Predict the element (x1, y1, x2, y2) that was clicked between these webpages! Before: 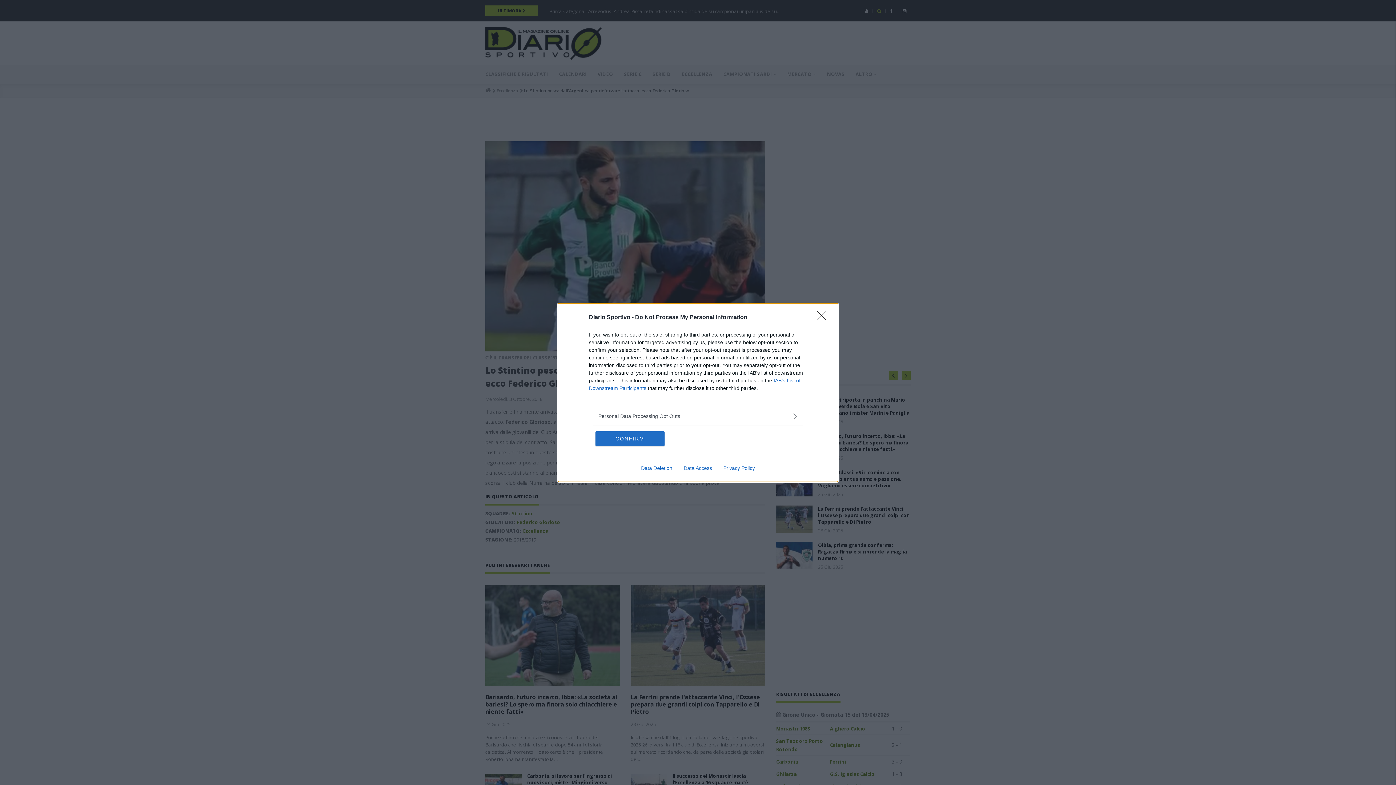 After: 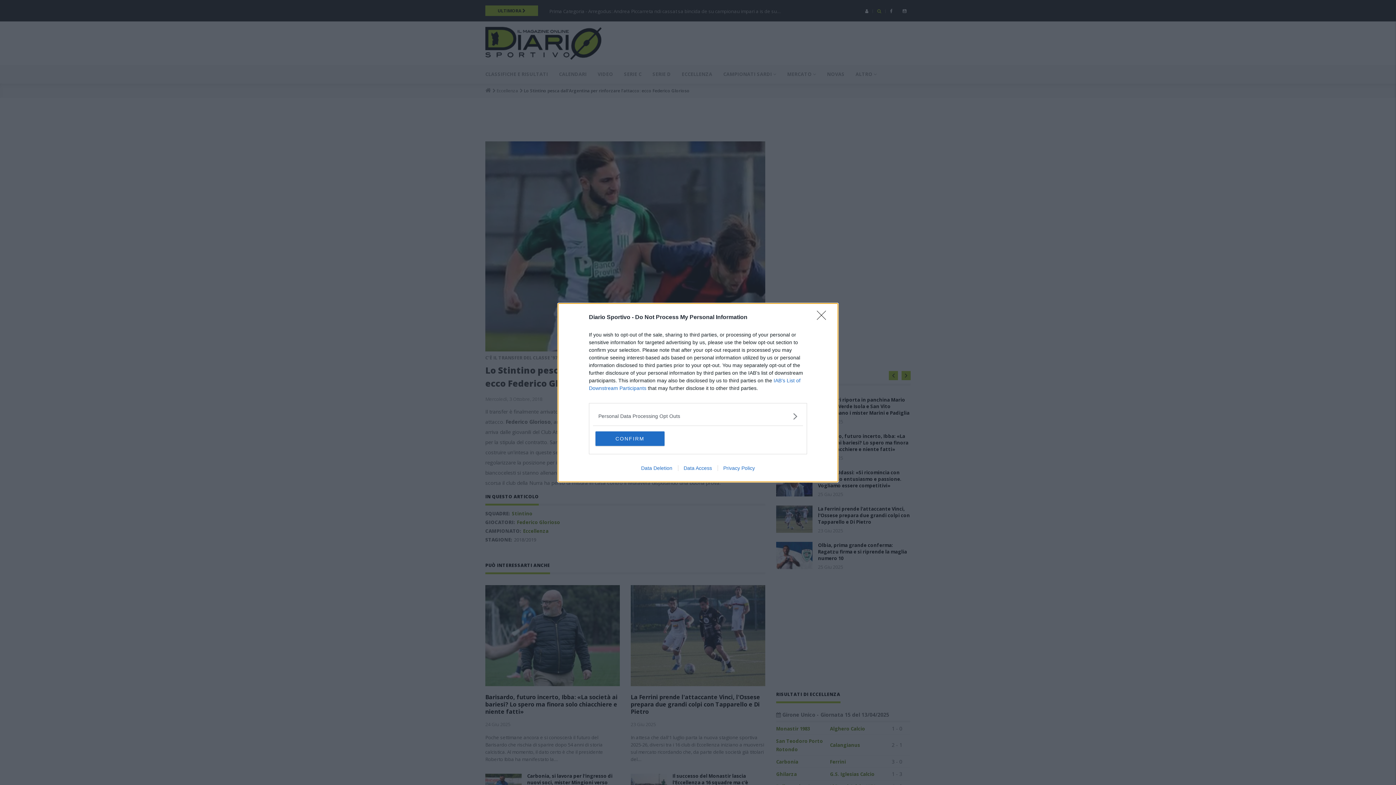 Action: label: Data Access bbox: (678, 465, 717, 471)